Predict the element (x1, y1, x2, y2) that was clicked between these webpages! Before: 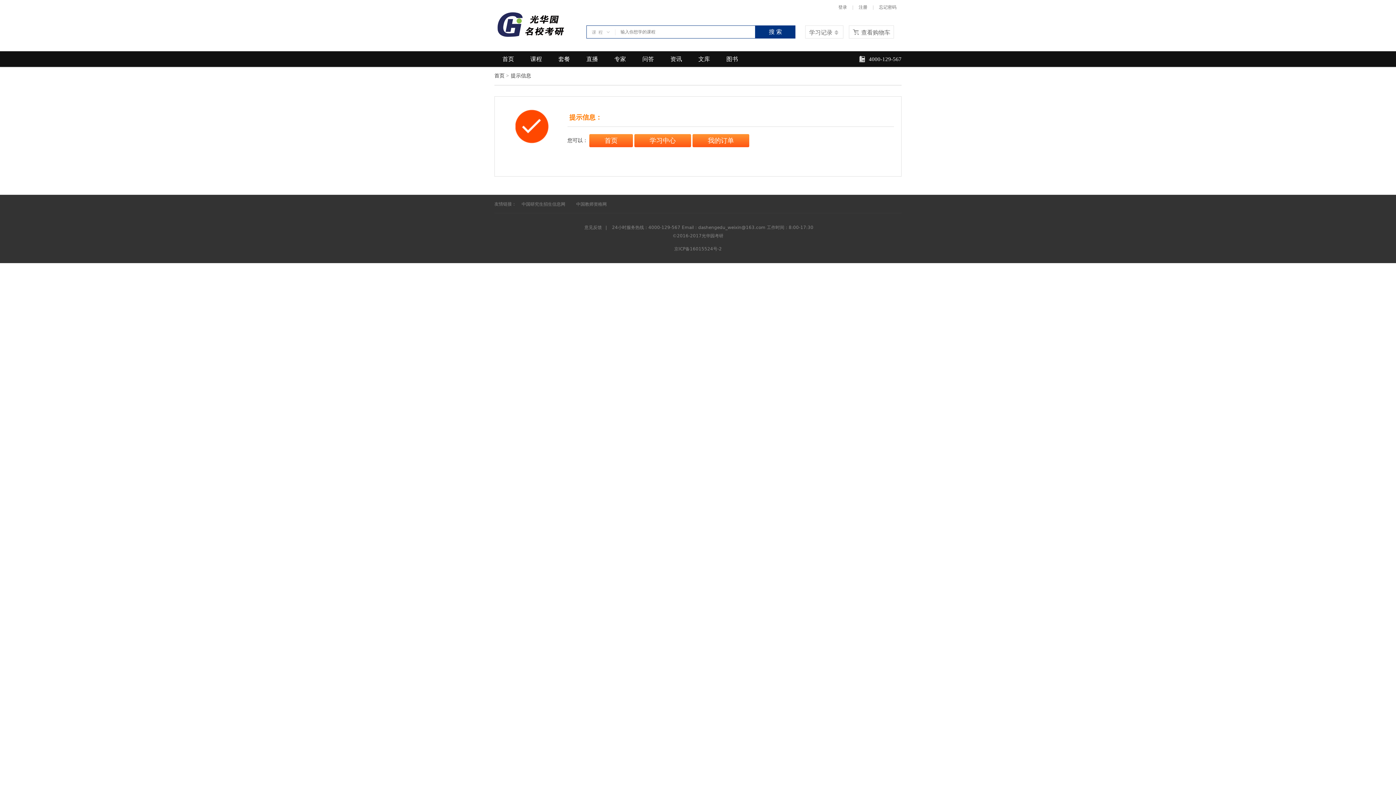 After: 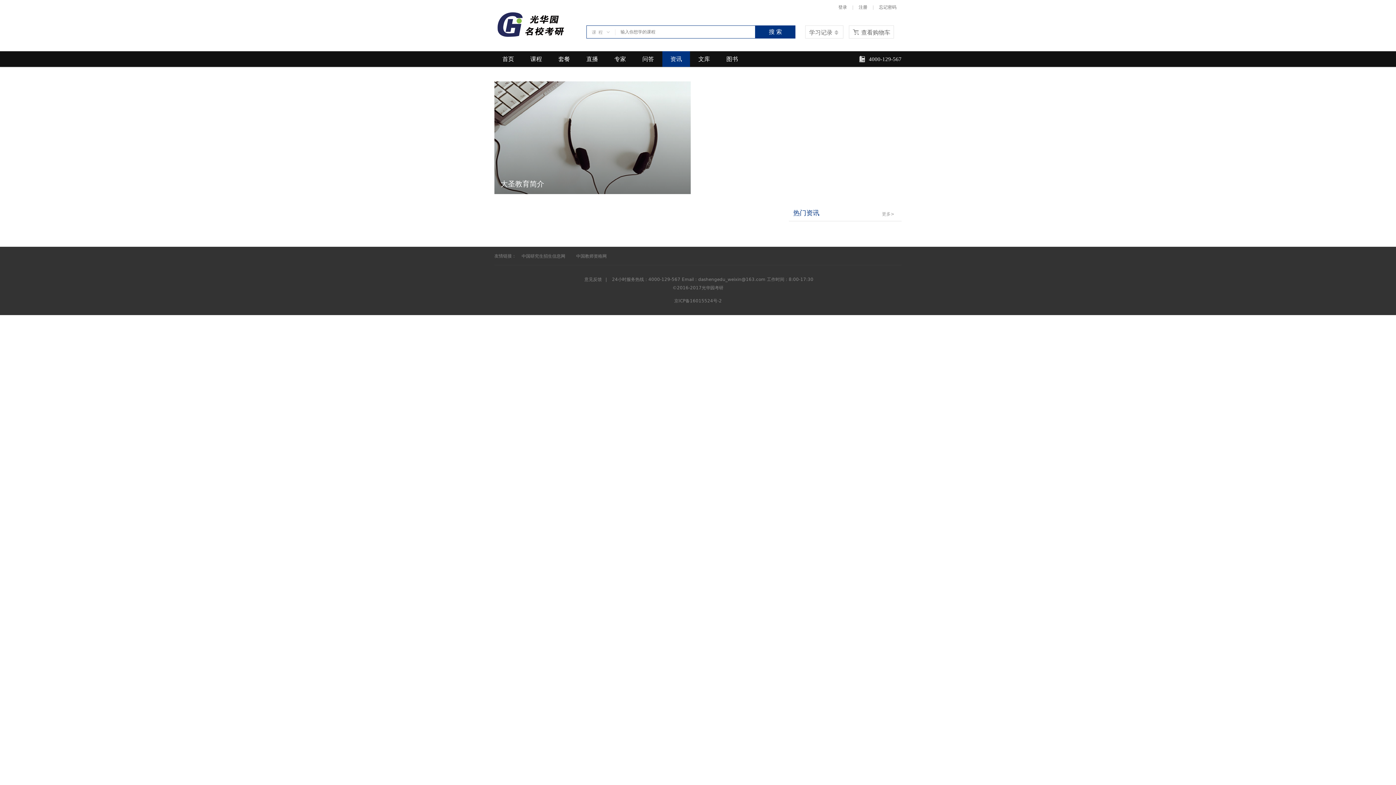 Action: label: 资讯 bbox: (662, 51, 690, 66)